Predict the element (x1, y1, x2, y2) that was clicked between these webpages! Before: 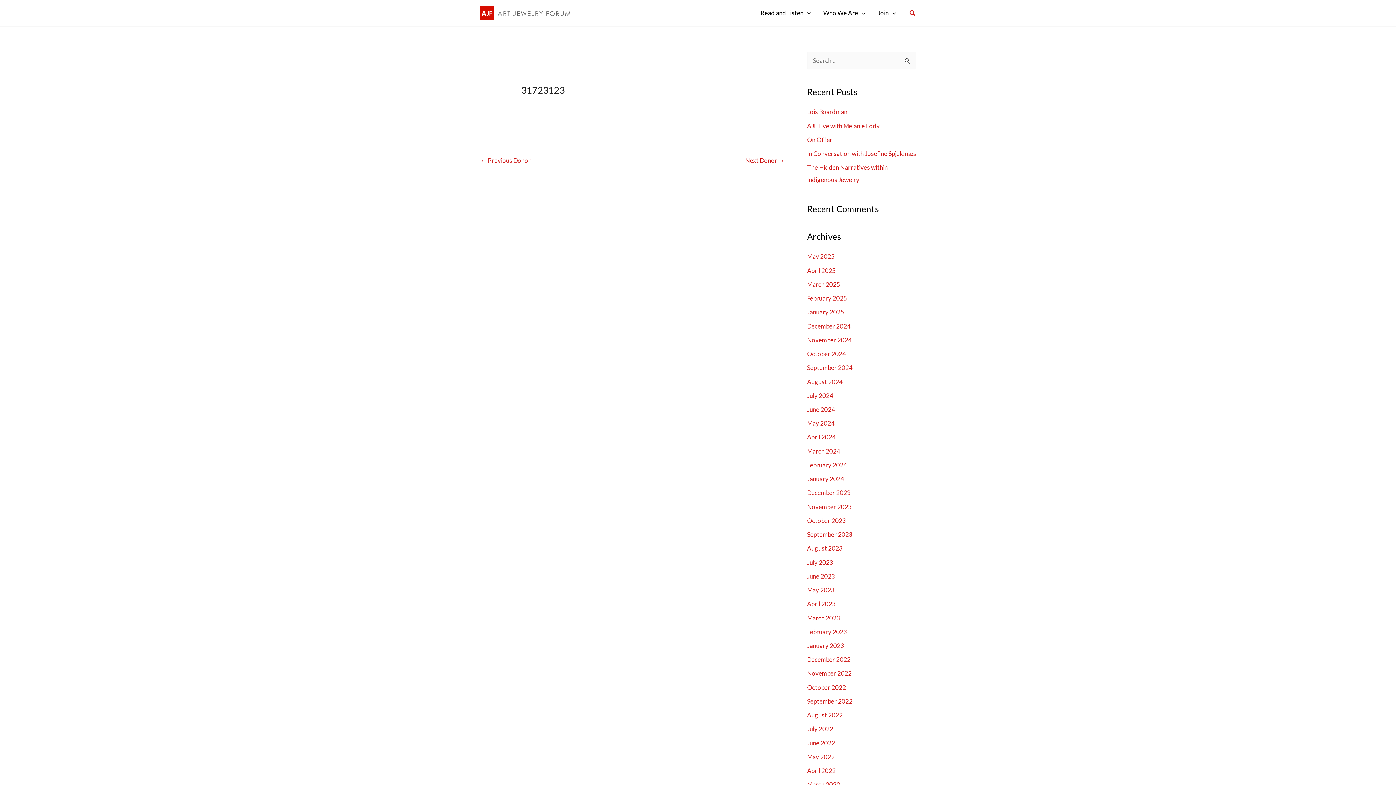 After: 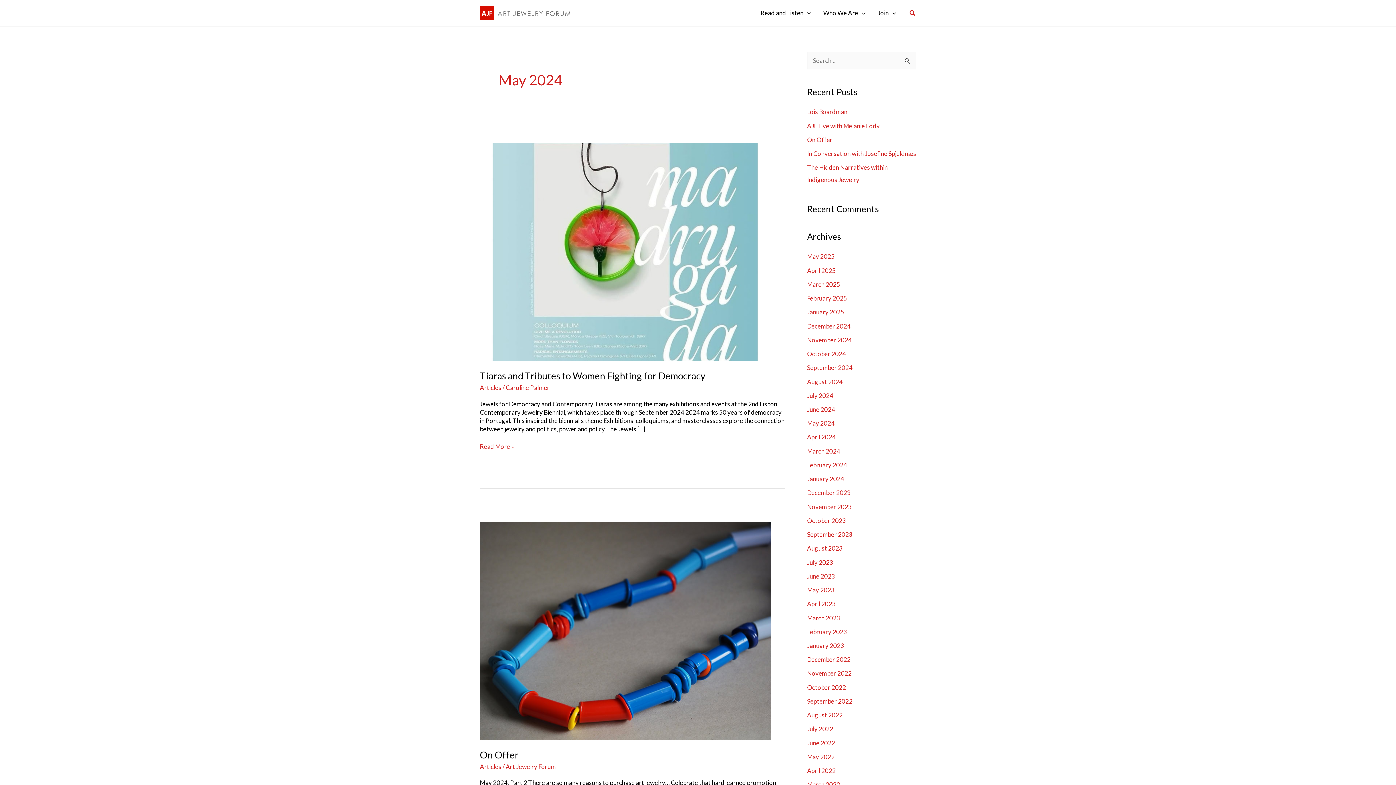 Action: bbox: (807, 419, 834, 427) label: May 2024